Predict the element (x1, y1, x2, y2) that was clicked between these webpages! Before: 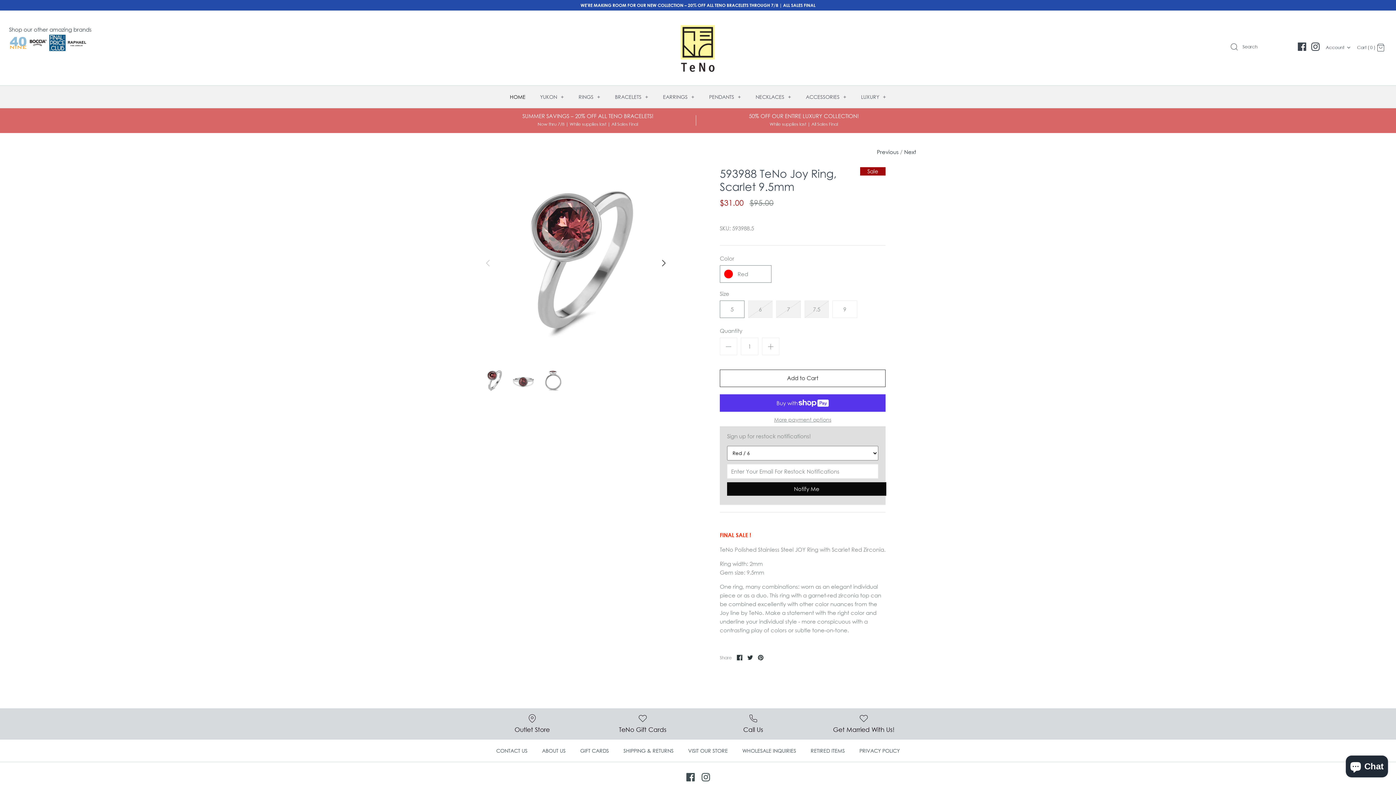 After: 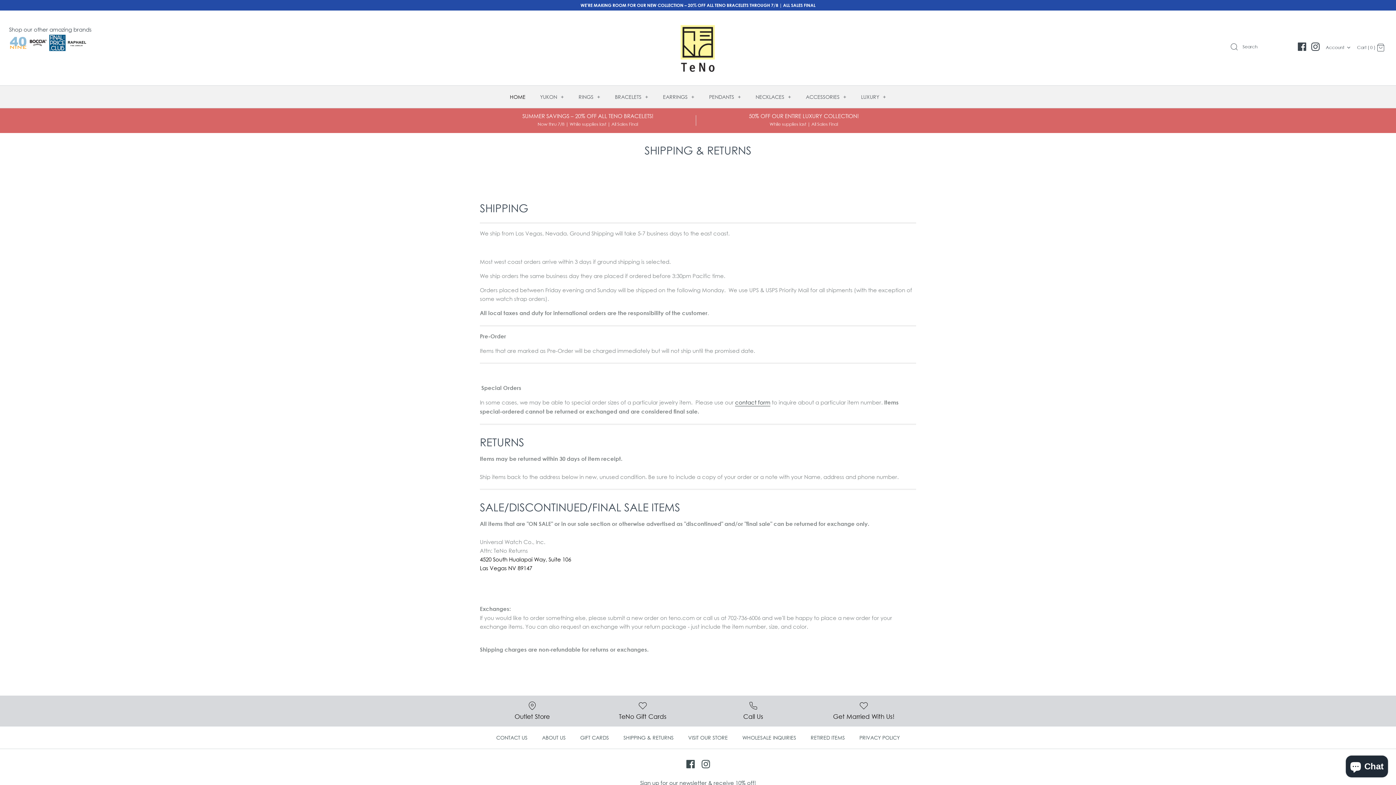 Action: bbox: (617, 739, 680, 762) label: SHIPPING & RETURNS